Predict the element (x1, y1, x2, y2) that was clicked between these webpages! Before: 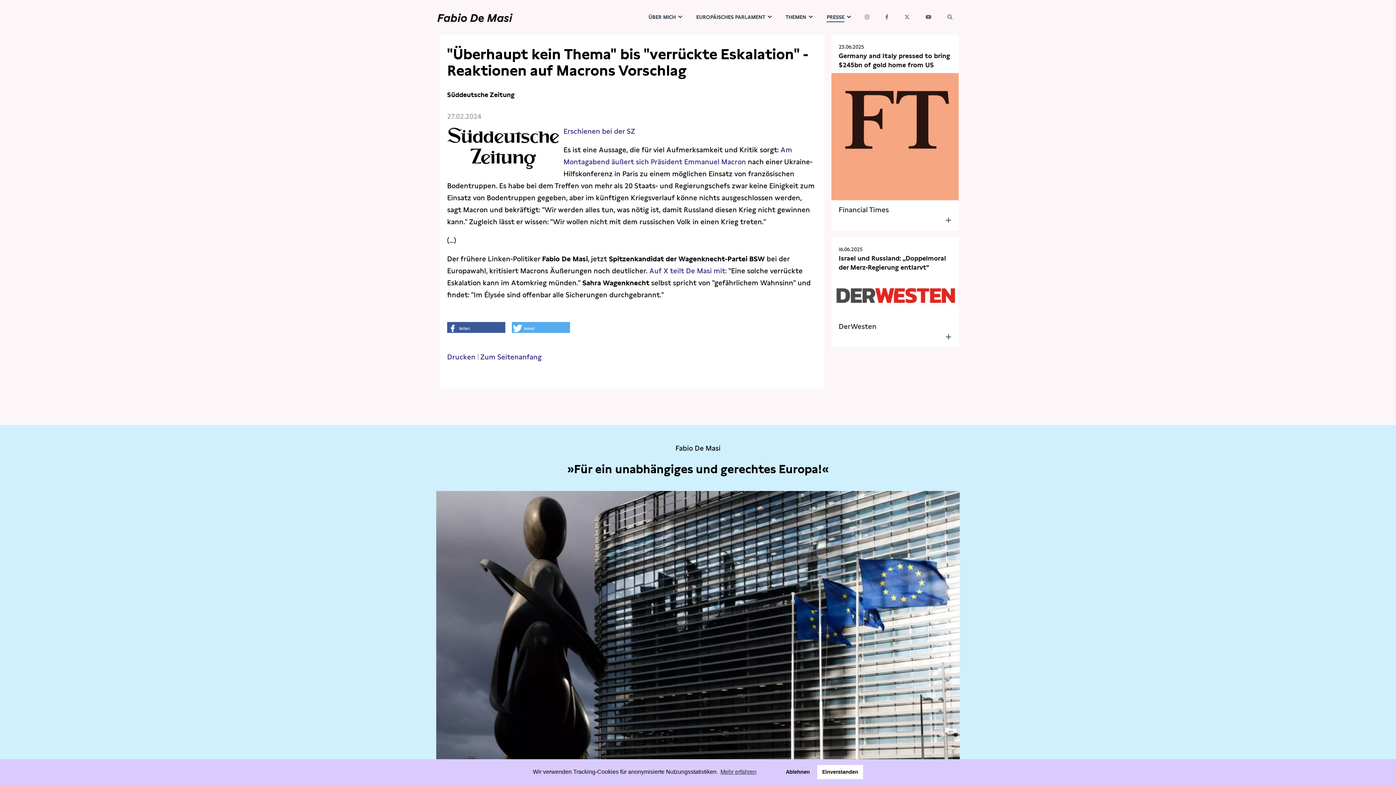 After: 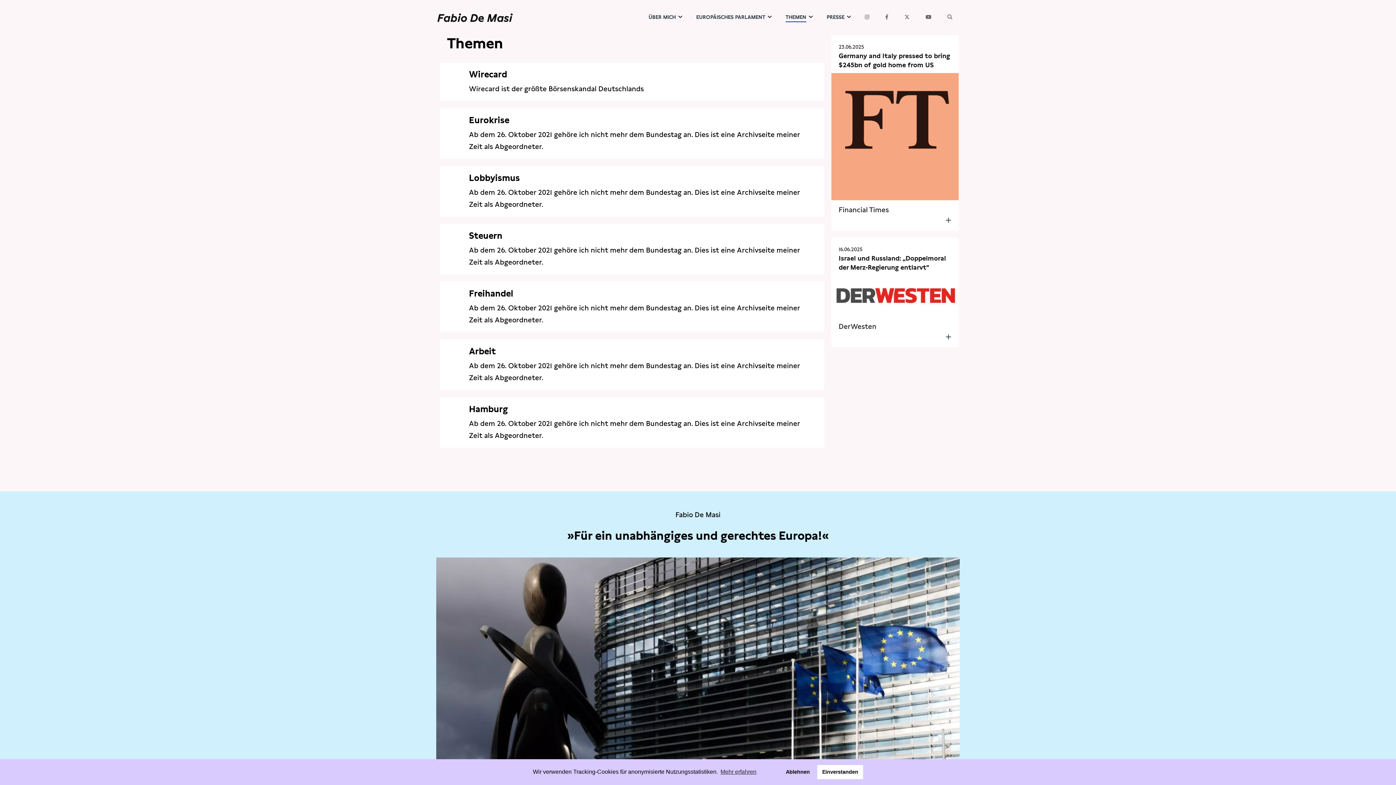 Action: bbox: (778, 0, 813, 34) label: THEMEN